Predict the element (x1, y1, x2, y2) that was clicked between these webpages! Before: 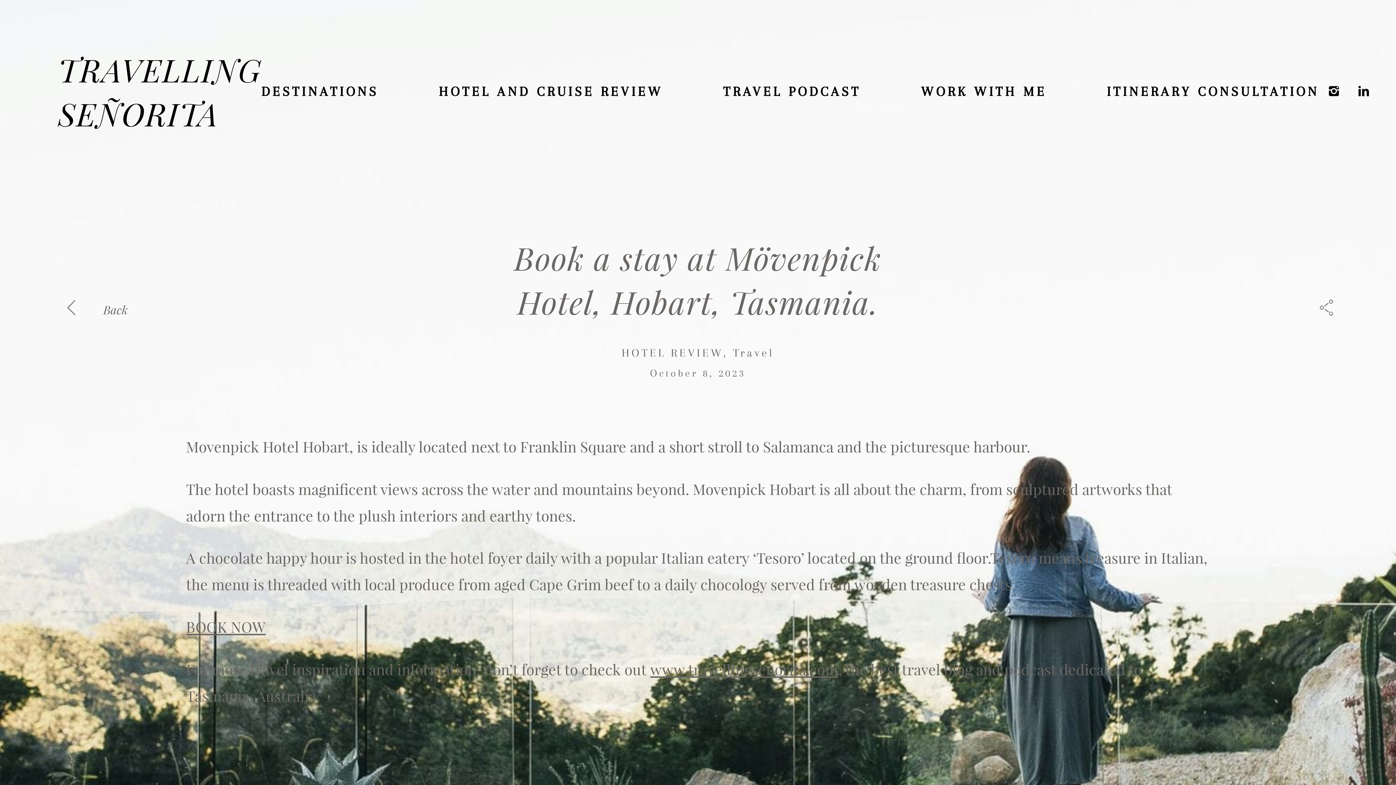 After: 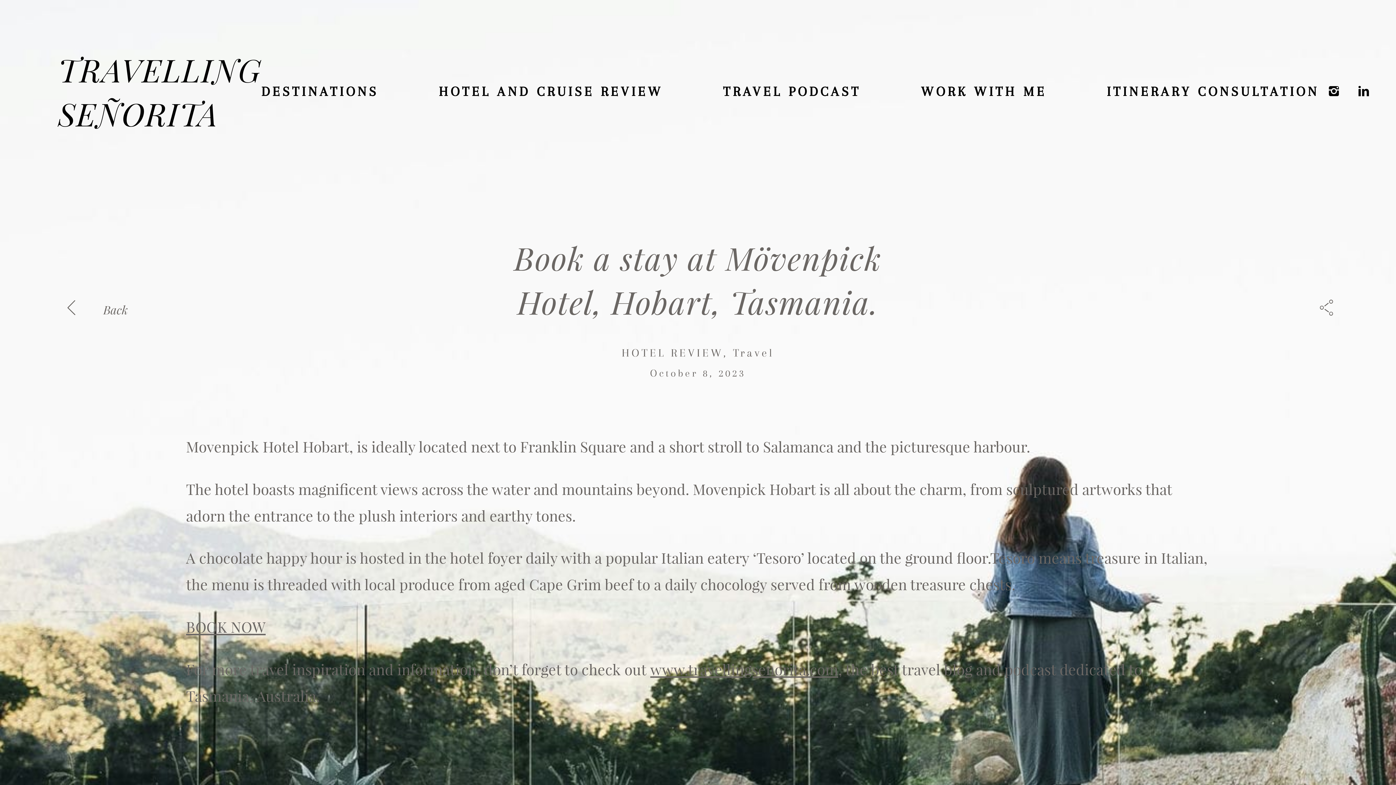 Action: bbox: (1326, 82, 1341, 100)